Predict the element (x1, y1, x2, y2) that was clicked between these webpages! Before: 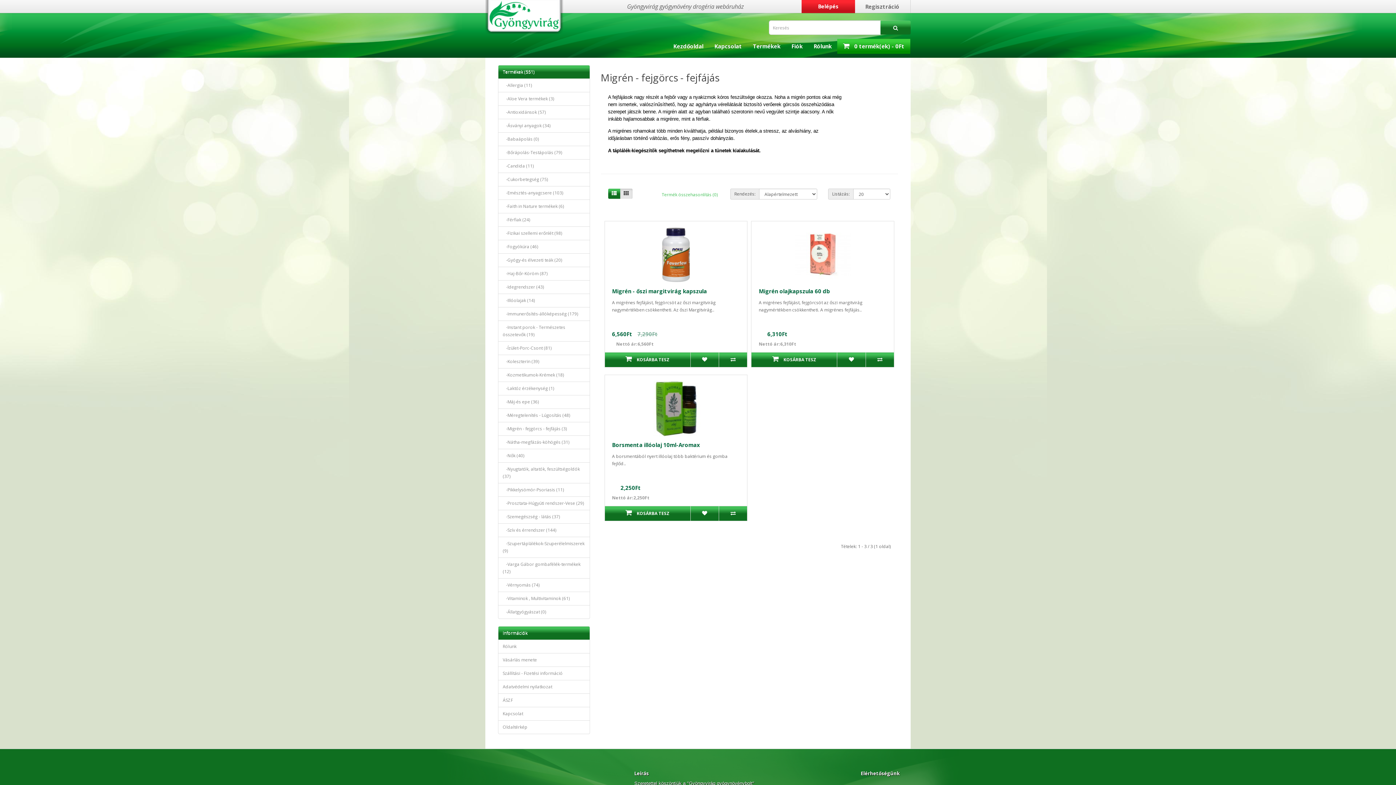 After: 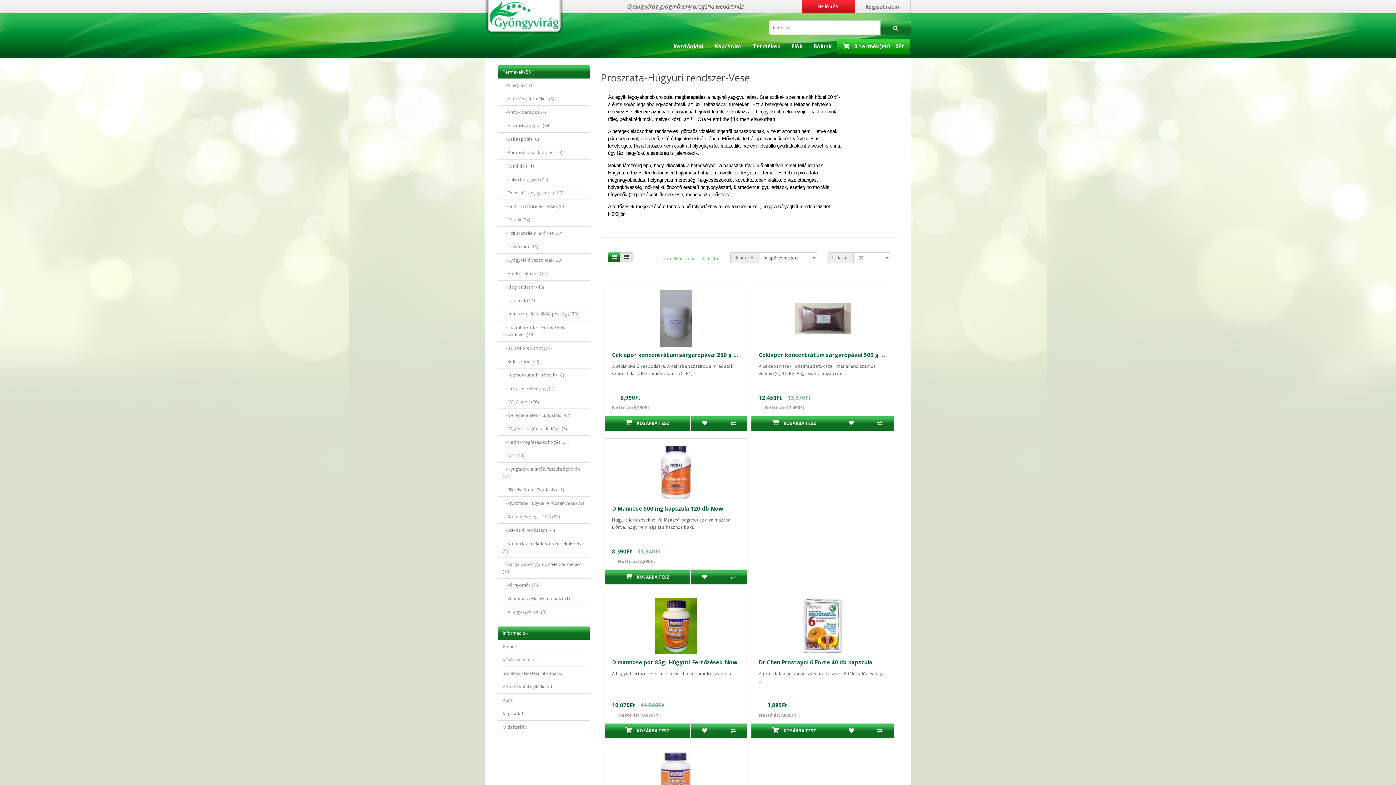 Action: label:    -Prosztata-Húgyúti rendszer-Vese (29) bbox: (498, 496, 590, 510)